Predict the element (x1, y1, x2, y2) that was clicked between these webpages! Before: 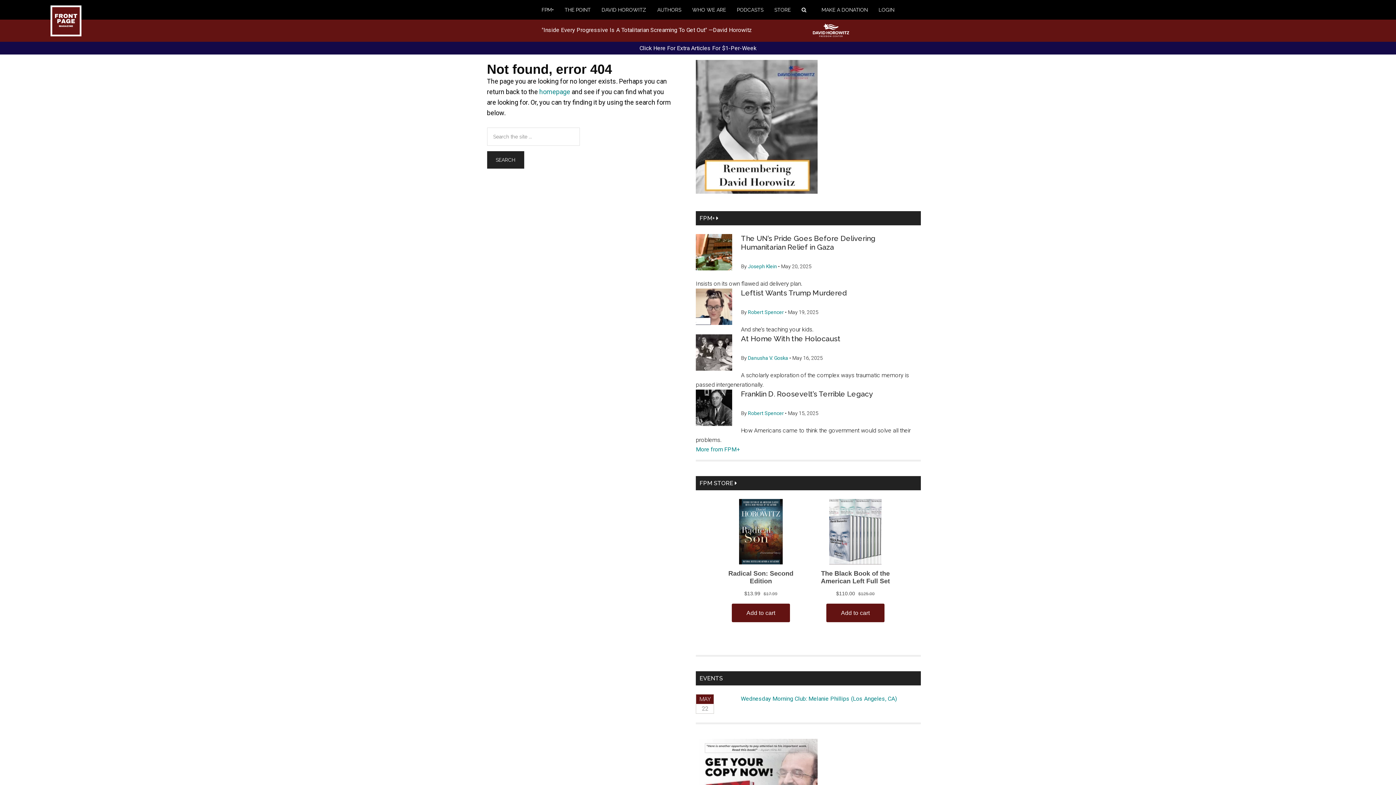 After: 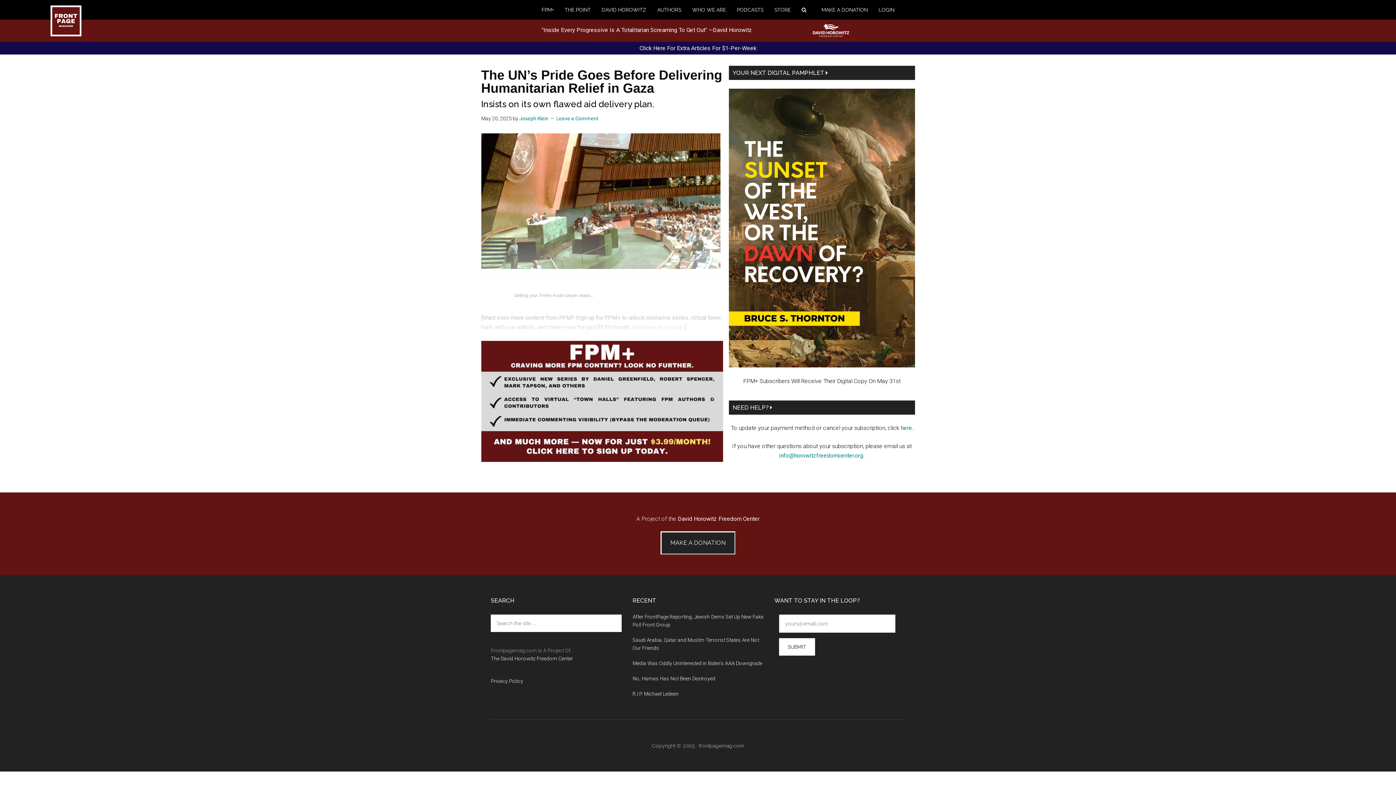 Action: bbox: (741, 234, 875, 251) label: The UN’s Pride Goes Before Delivering Humanitarian Relief in Gaza